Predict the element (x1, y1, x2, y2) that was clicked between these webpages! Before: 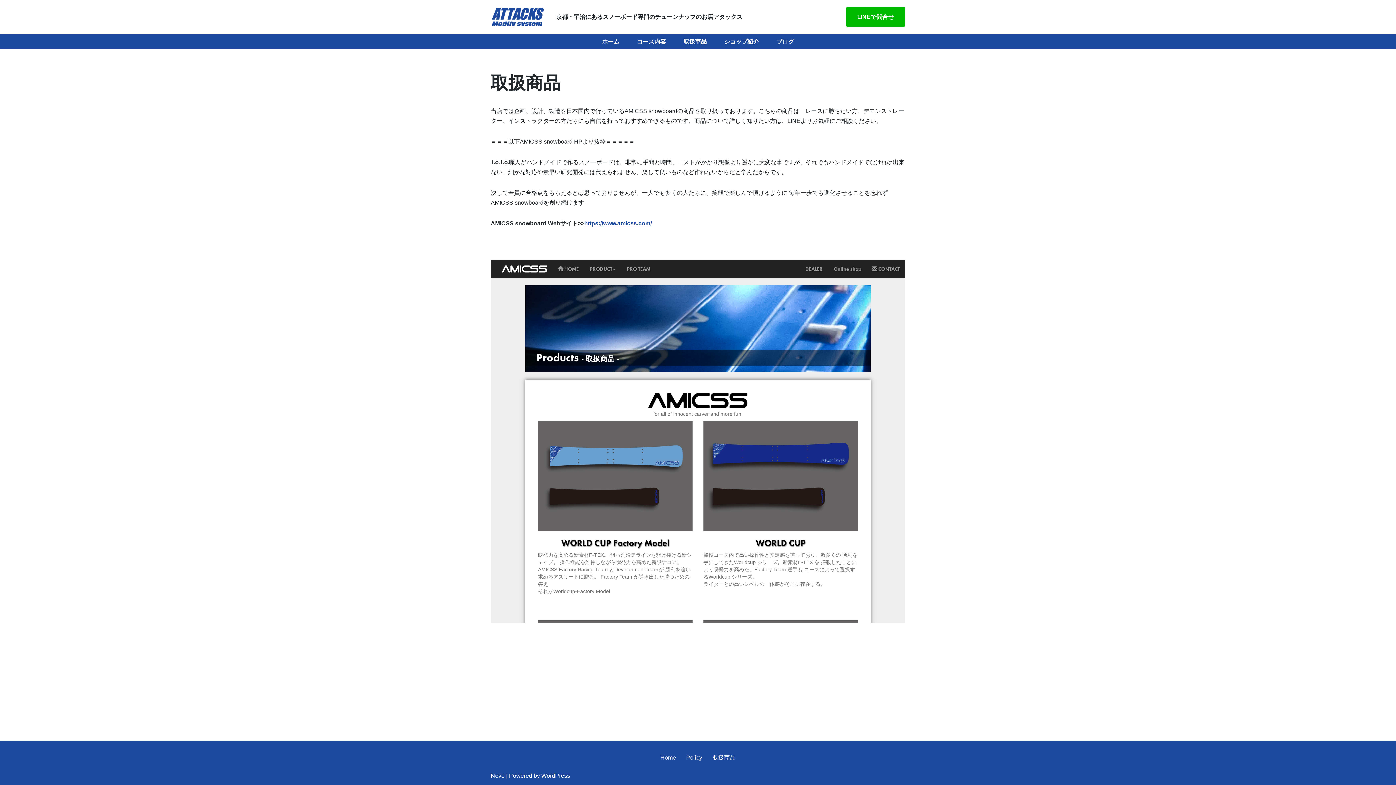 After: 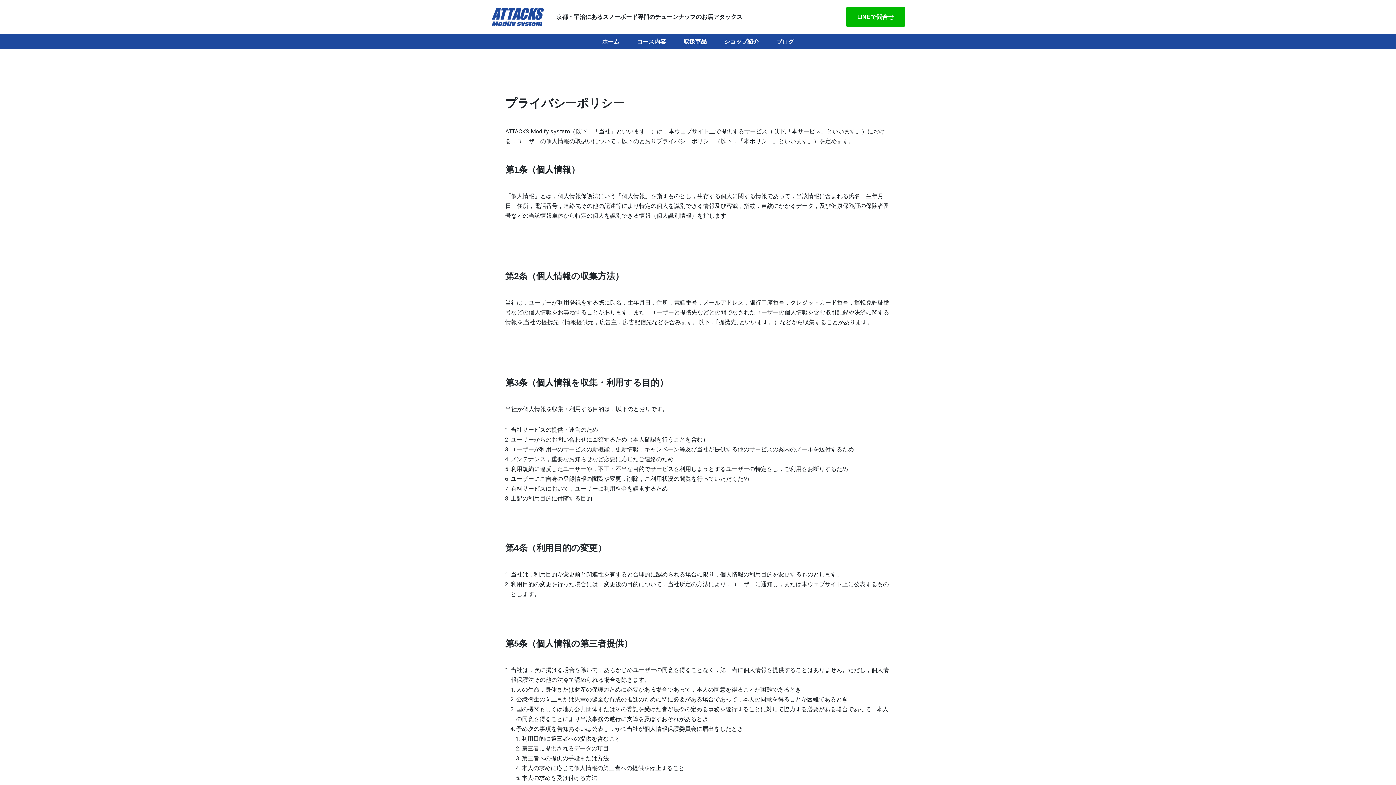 Action: bbox: (686, 753, 702, 762) label: Policy